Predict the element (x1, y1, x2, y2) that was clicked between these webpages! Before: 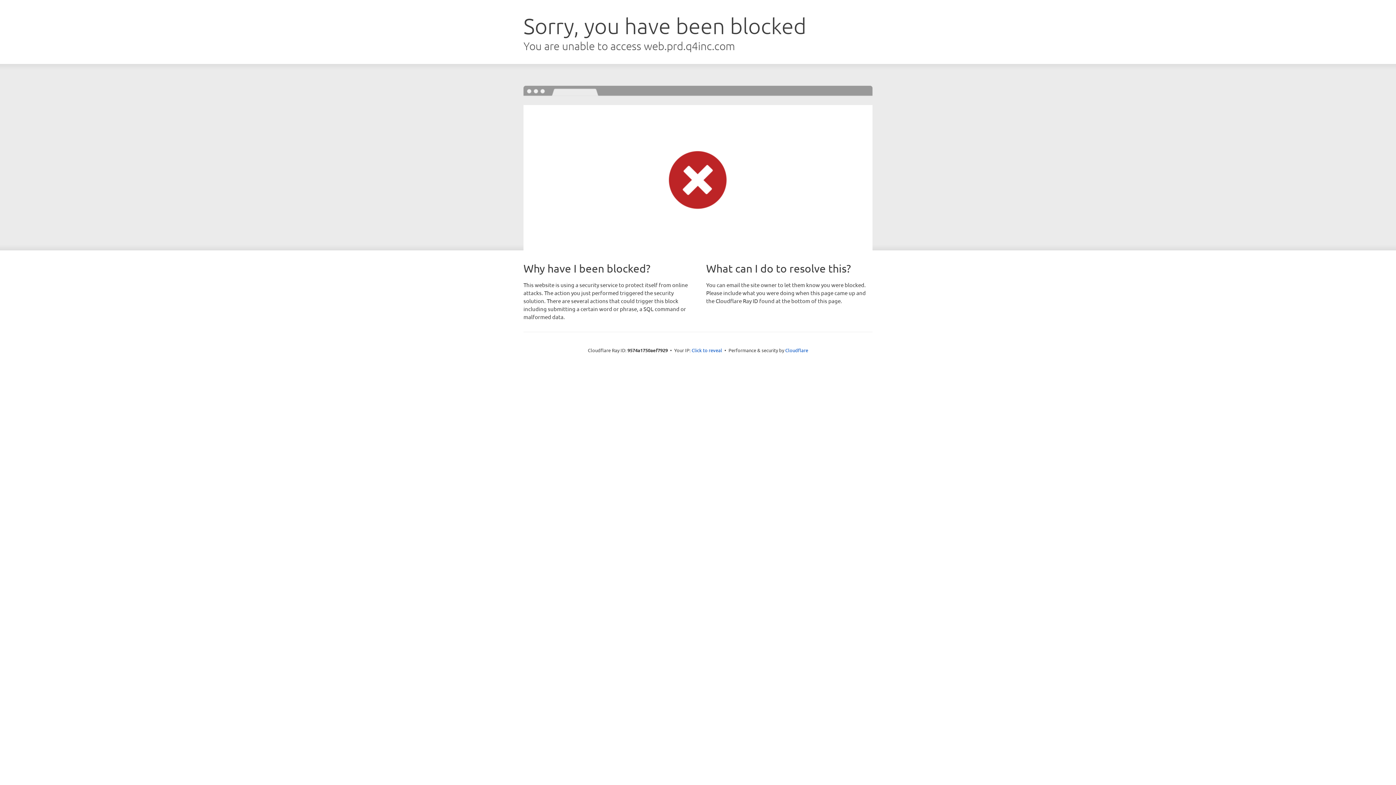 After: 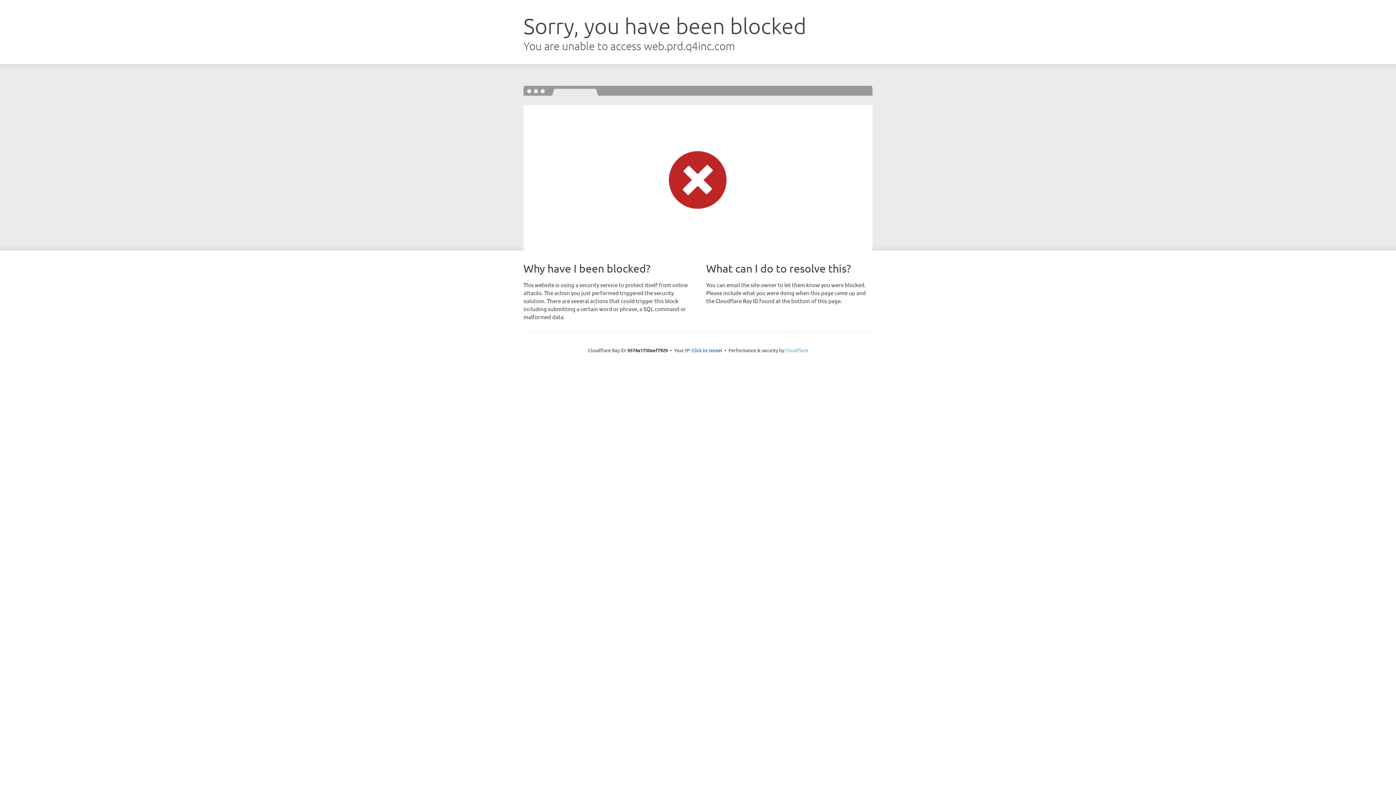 Action: label: Cloudflare bbox: (785, 347, 808, 353)